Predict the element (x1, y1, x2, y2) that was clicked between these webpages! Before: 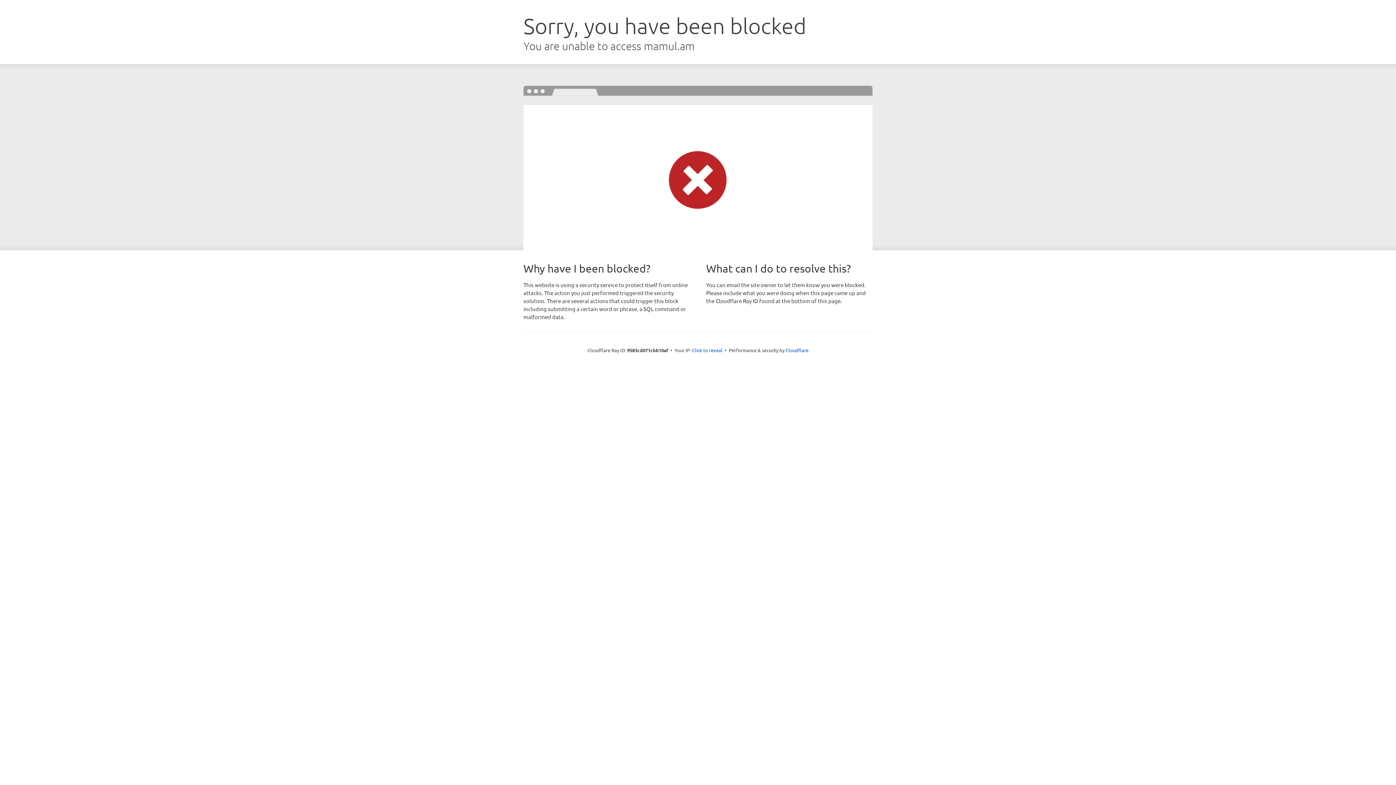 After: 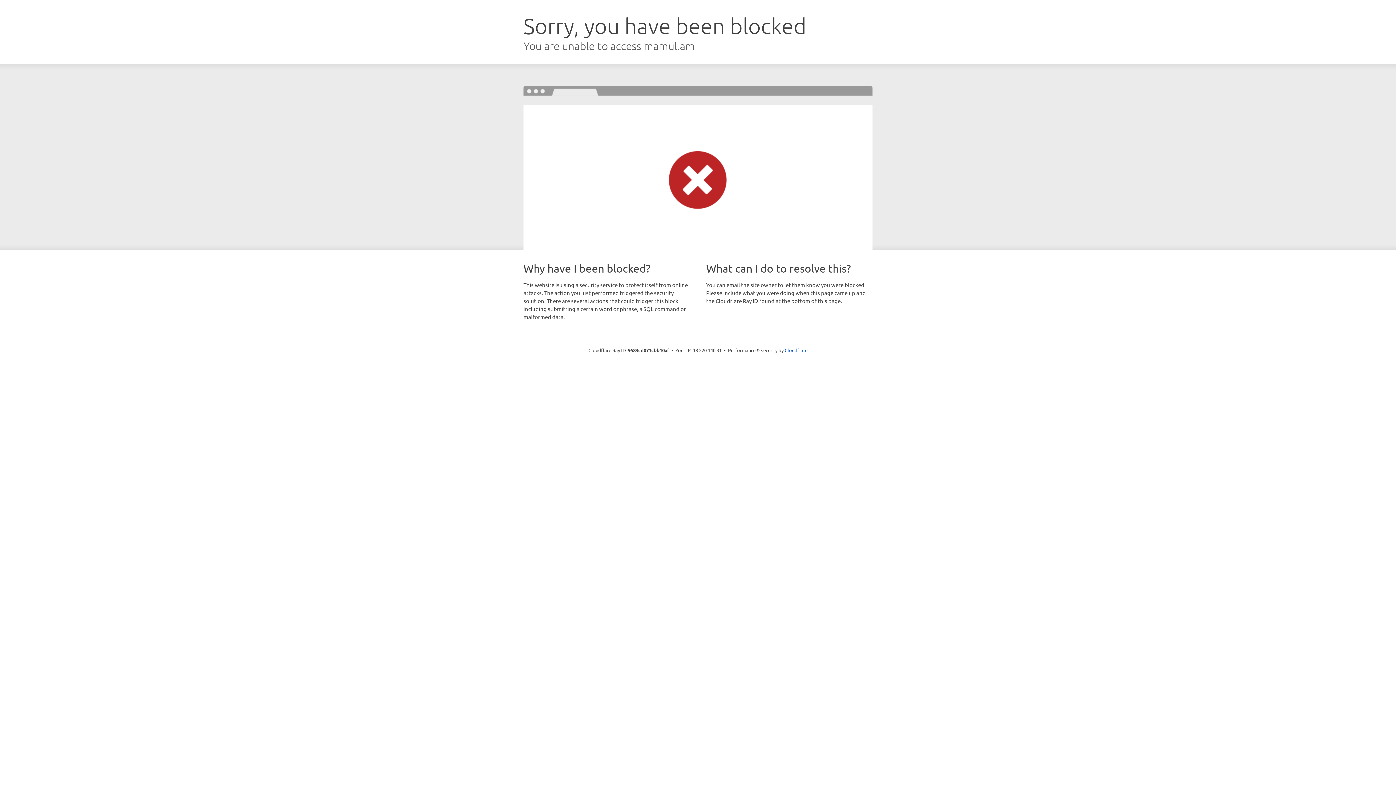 Action: label: Click to reveal bbox: (692, 346, 722, 353)